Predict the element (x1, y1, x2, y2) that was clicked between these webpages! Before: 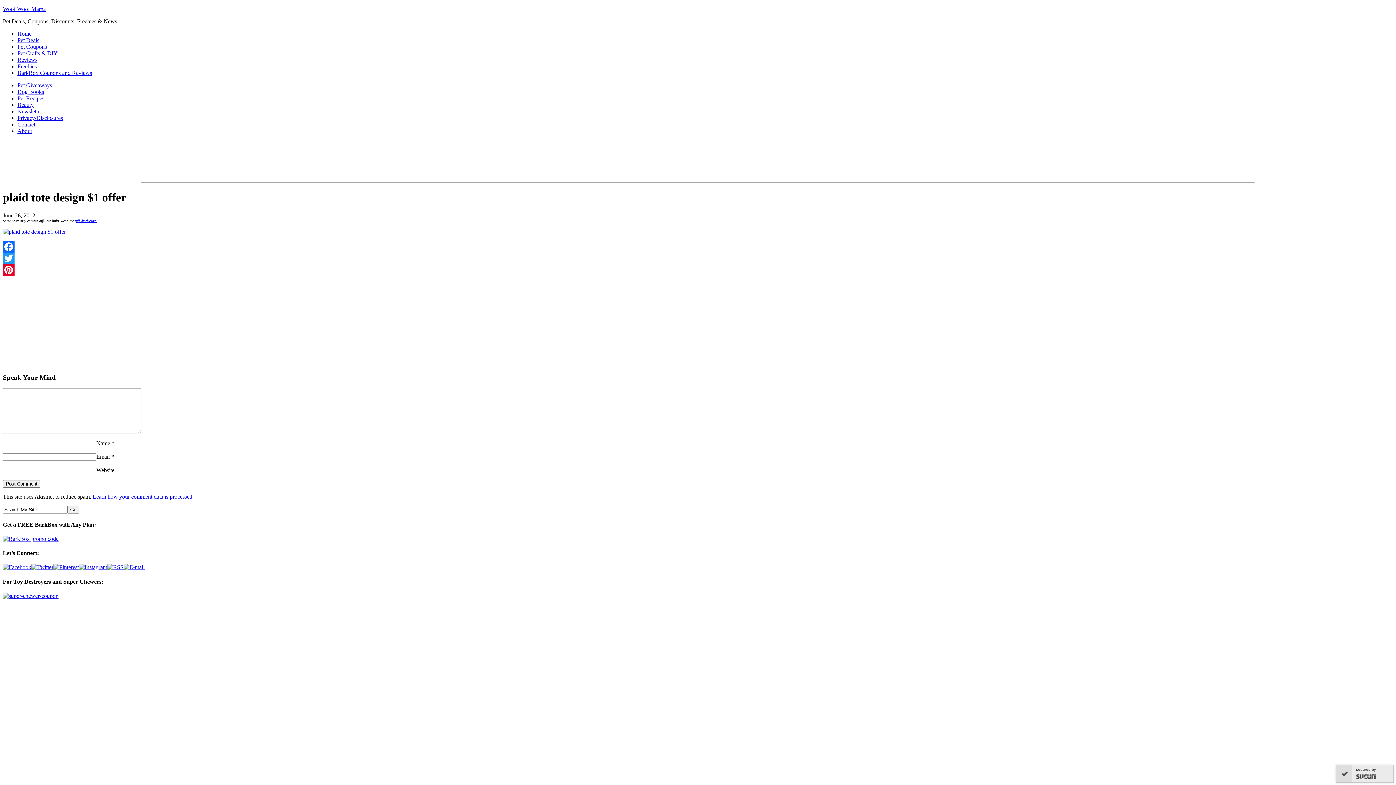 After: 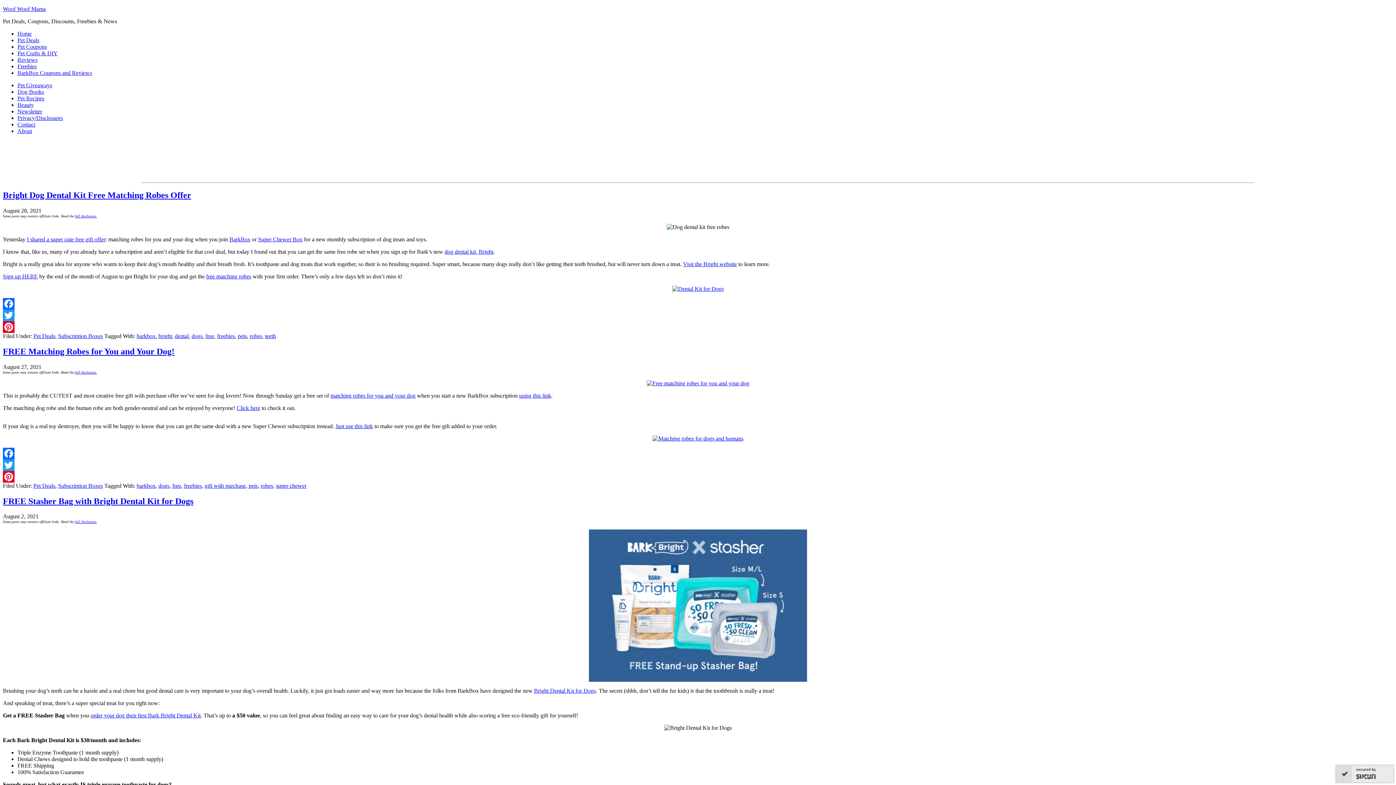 Action: label: Freebies bbox: (17, 63, 36, 69)